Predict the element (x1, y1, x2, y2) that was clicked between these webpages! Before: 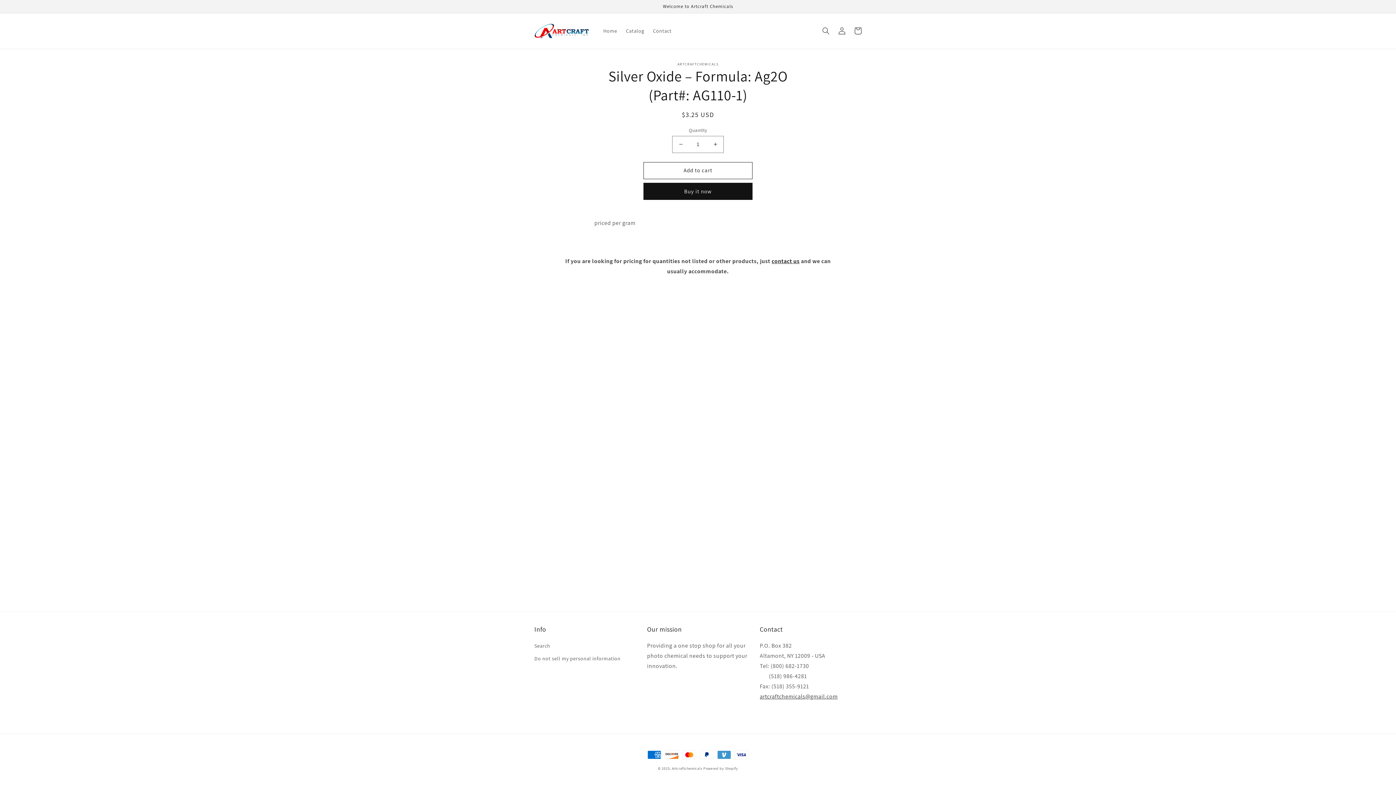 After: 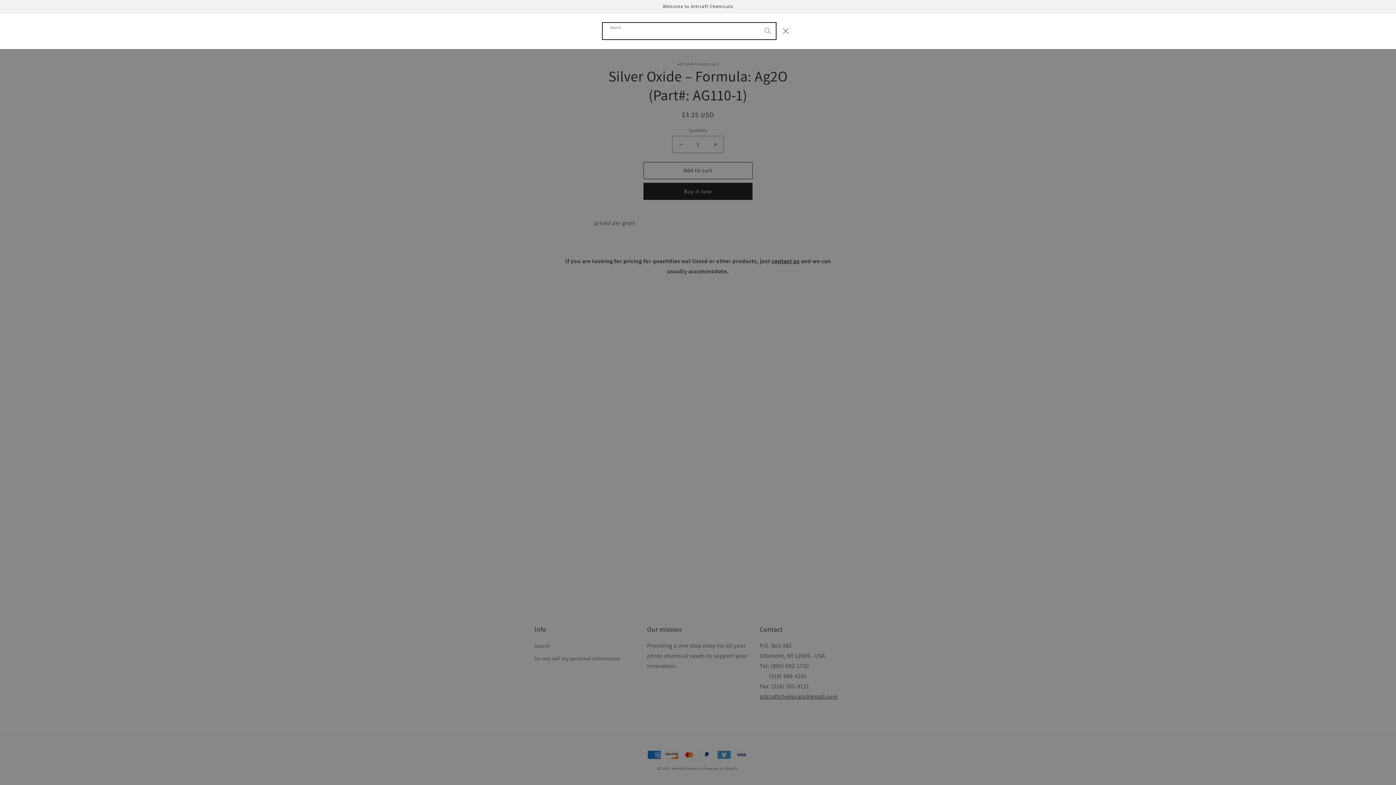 Action: label: Search bbox: (818, 23, 834, 39)